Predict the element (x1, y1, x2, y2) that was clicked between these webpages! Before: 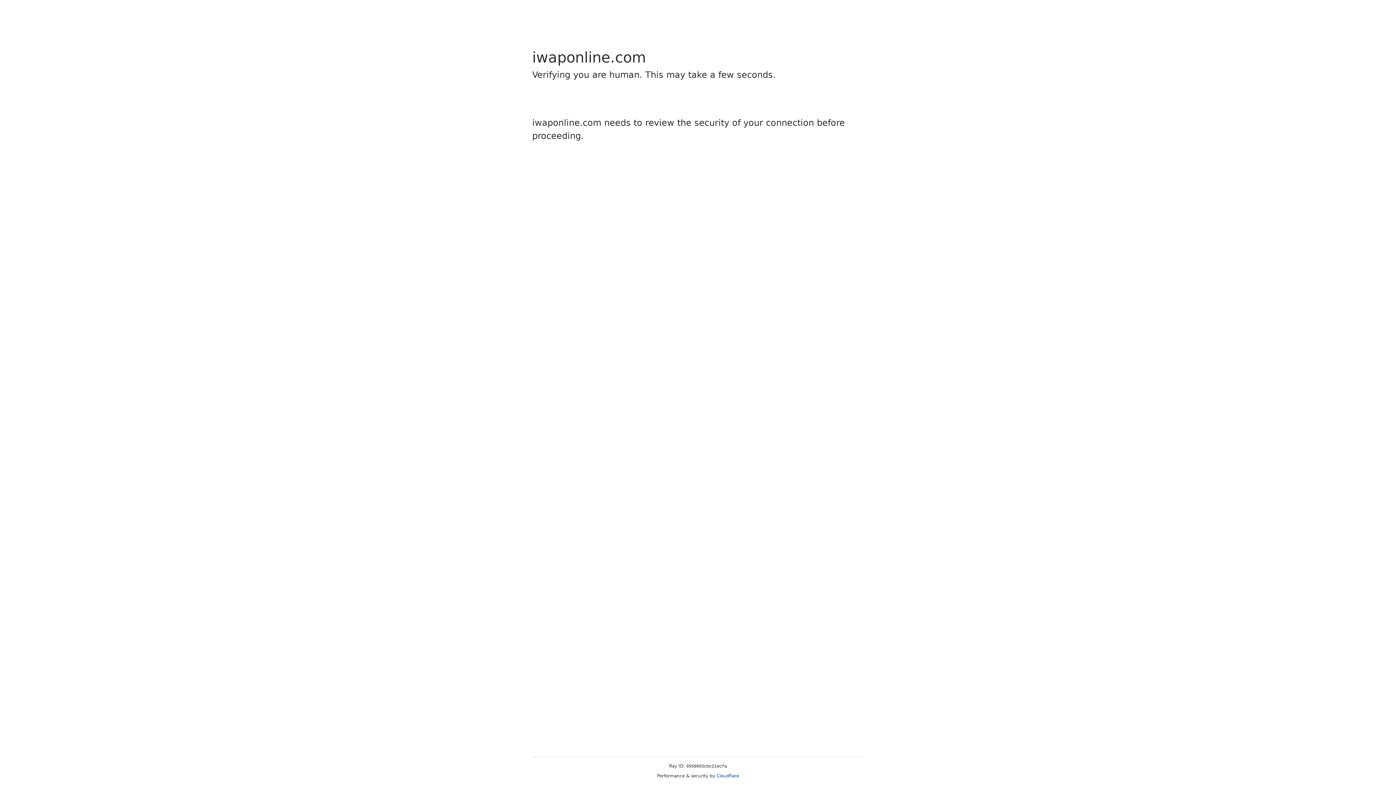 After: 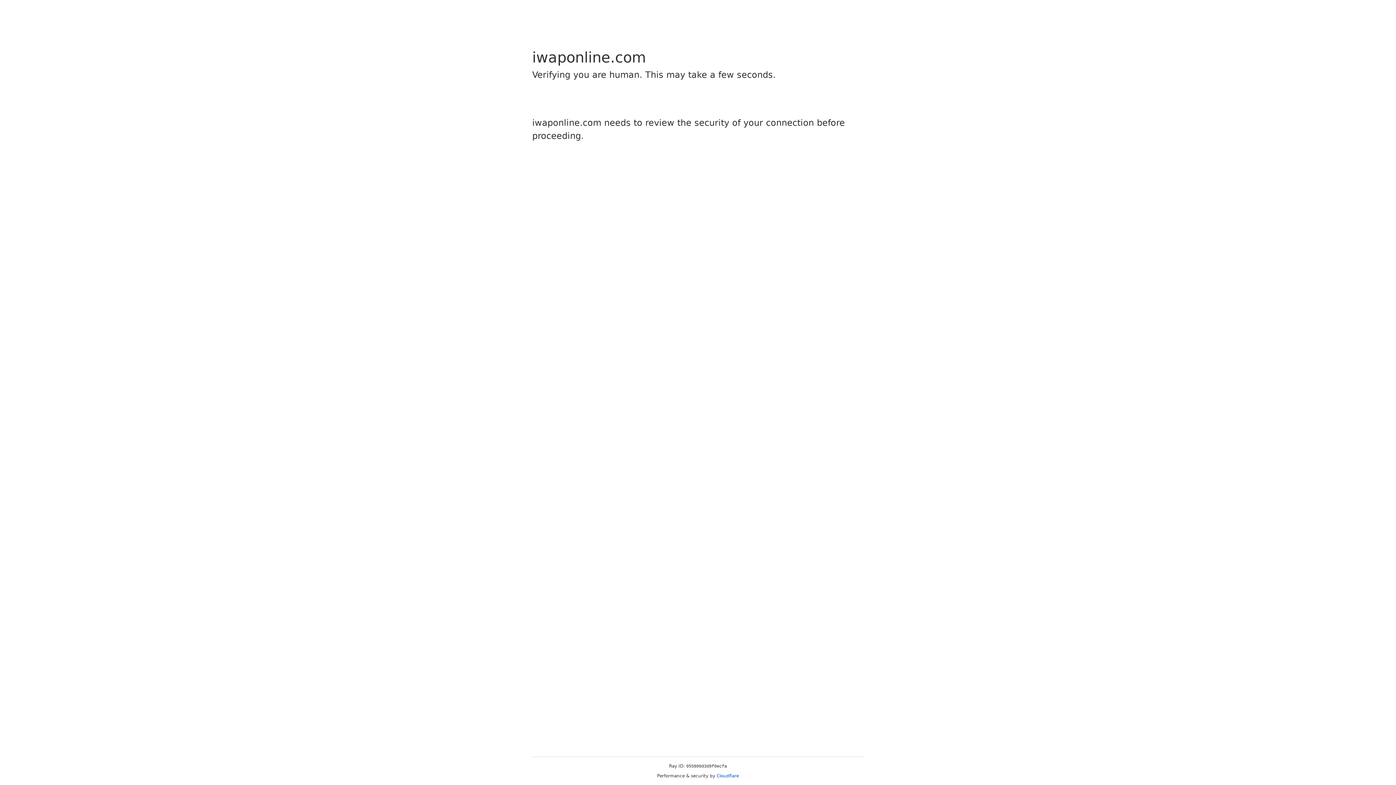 Action: bbox: (716, 773, 739, 778) label: Cloudflare